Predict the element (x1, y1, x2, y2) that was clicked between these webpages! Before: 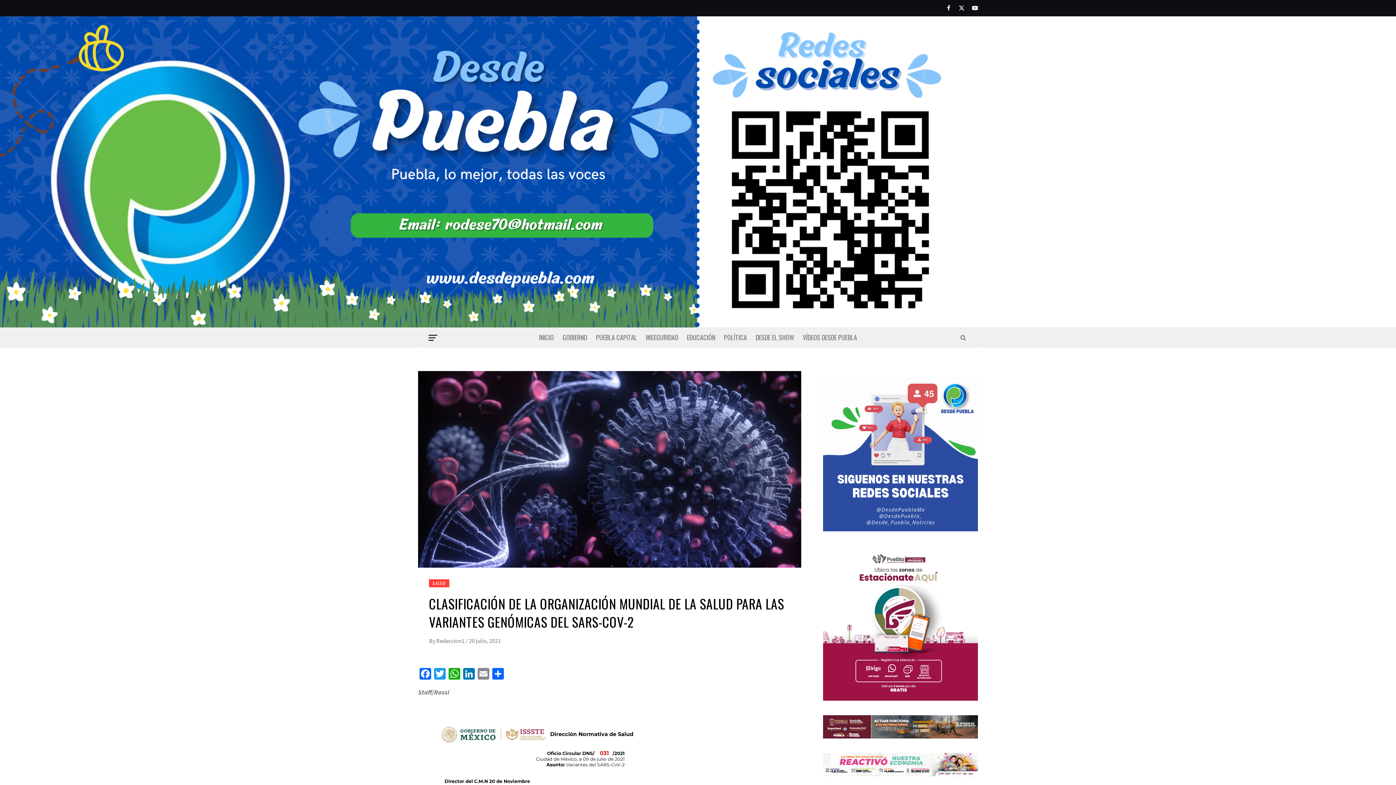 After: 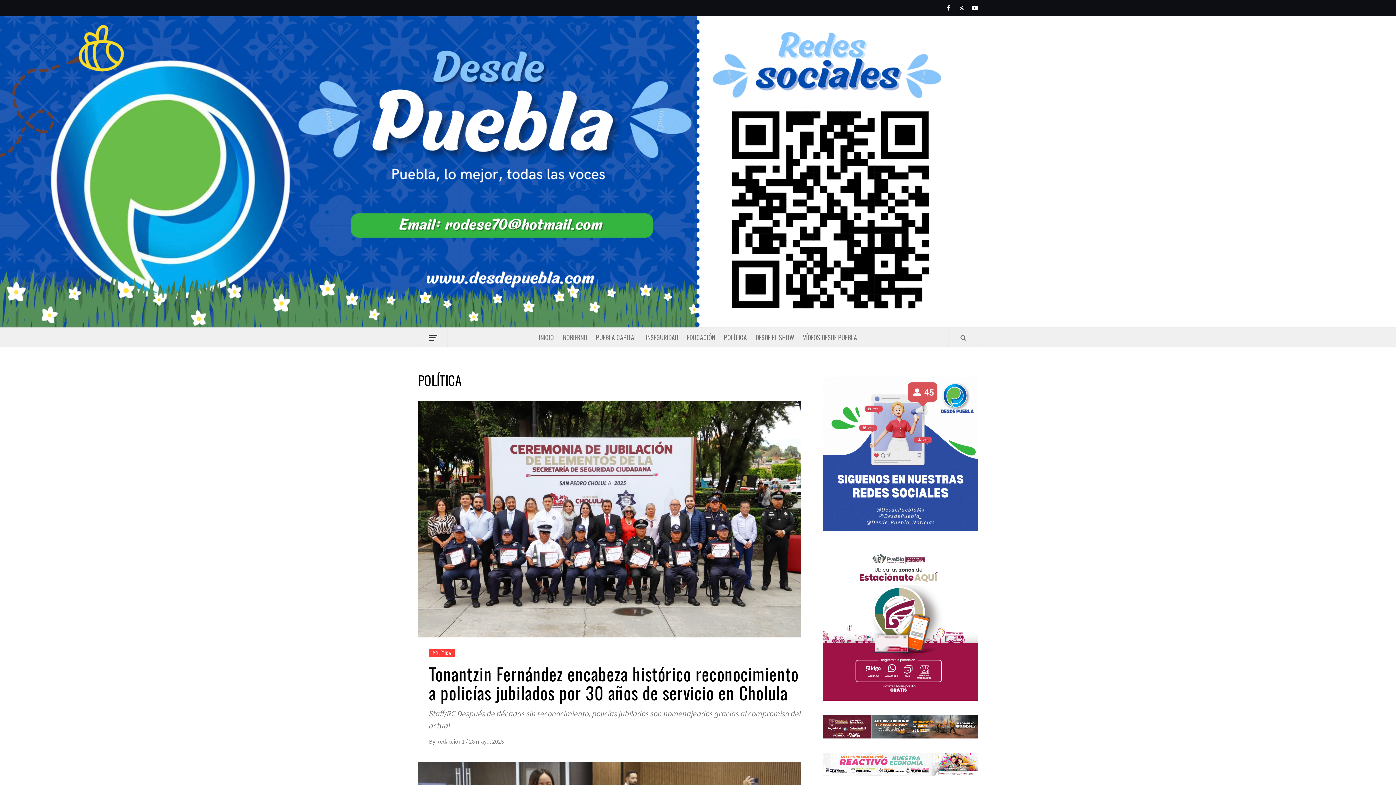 Action: bbox: (719, 328, 751, 347) label: POLÍTICA